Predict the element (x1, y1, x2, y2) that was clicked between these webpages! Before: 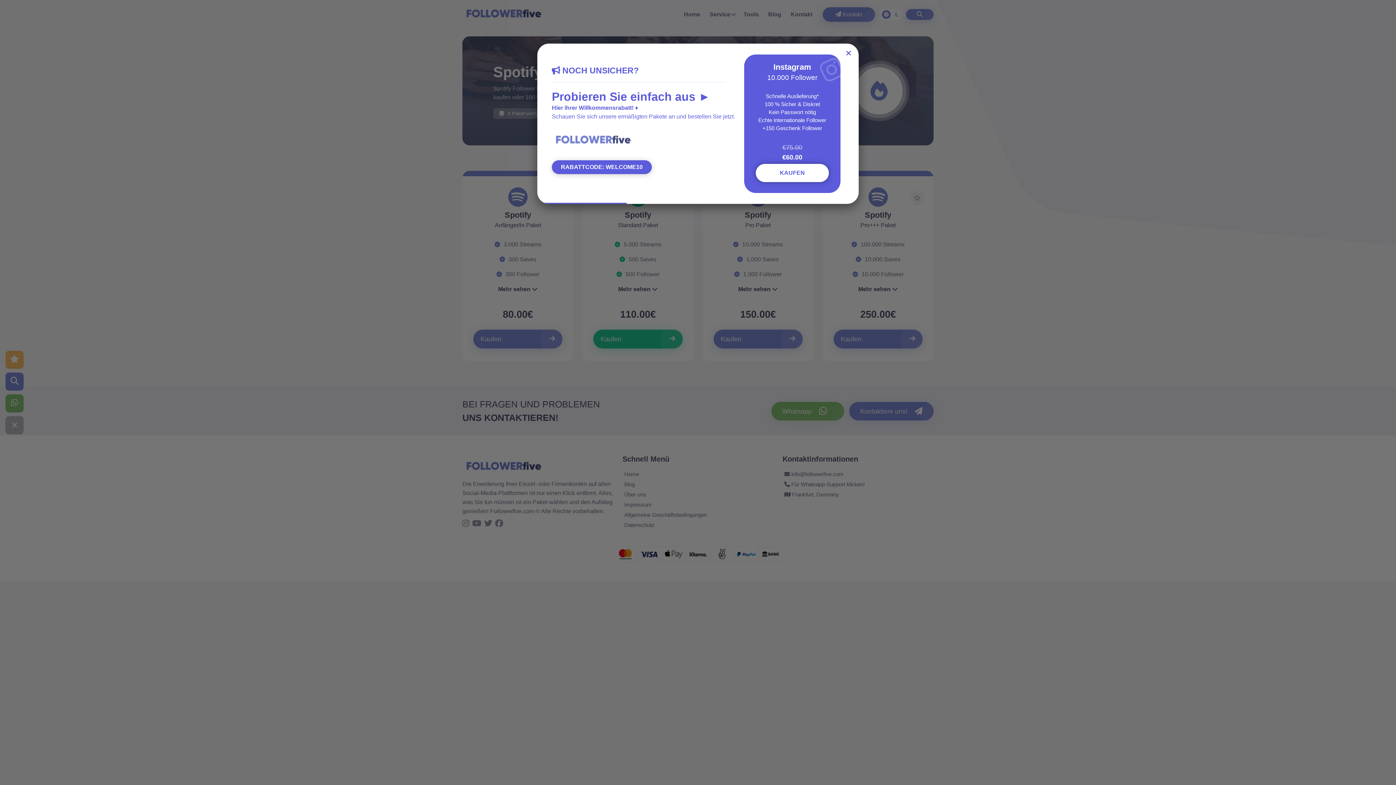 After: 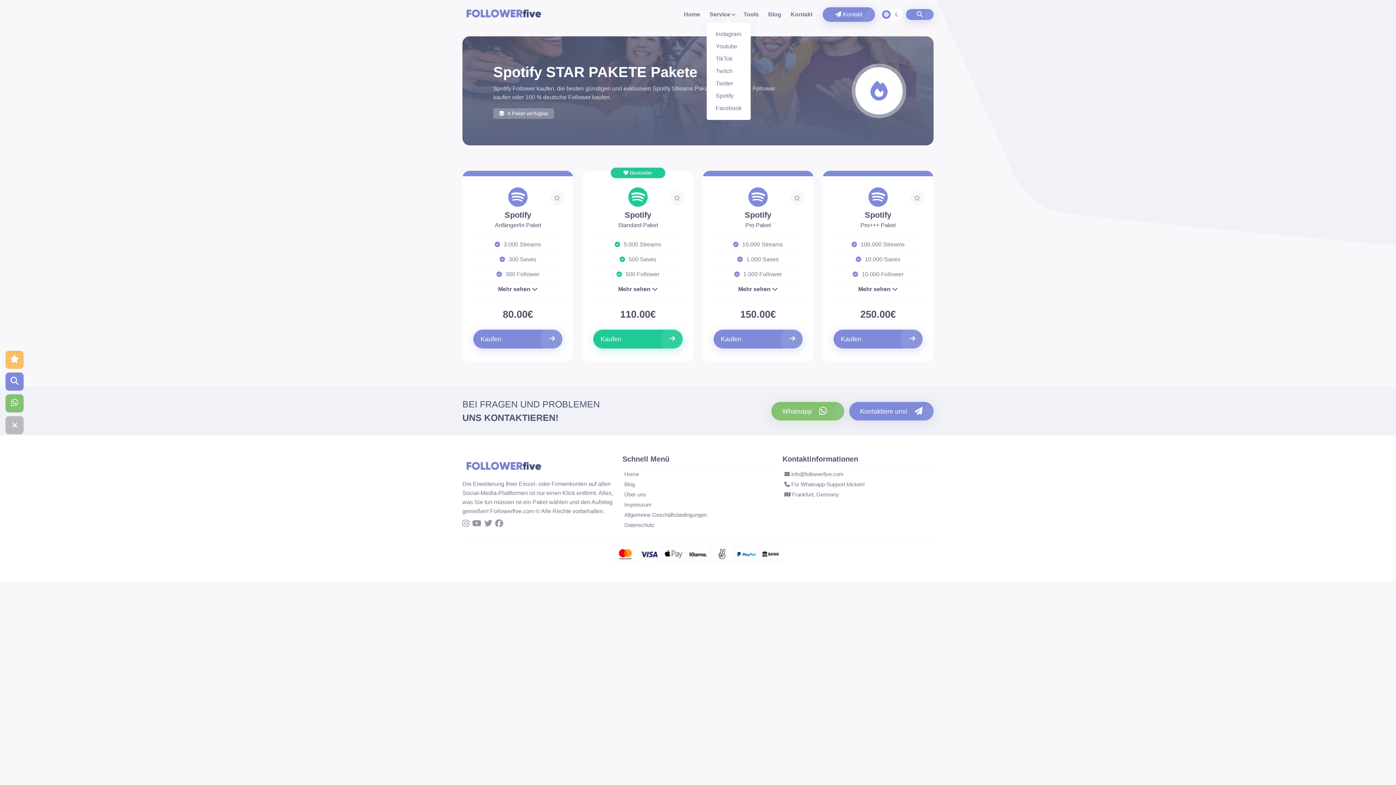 Action: bbox: (706, 6, 737, 21) label: Service